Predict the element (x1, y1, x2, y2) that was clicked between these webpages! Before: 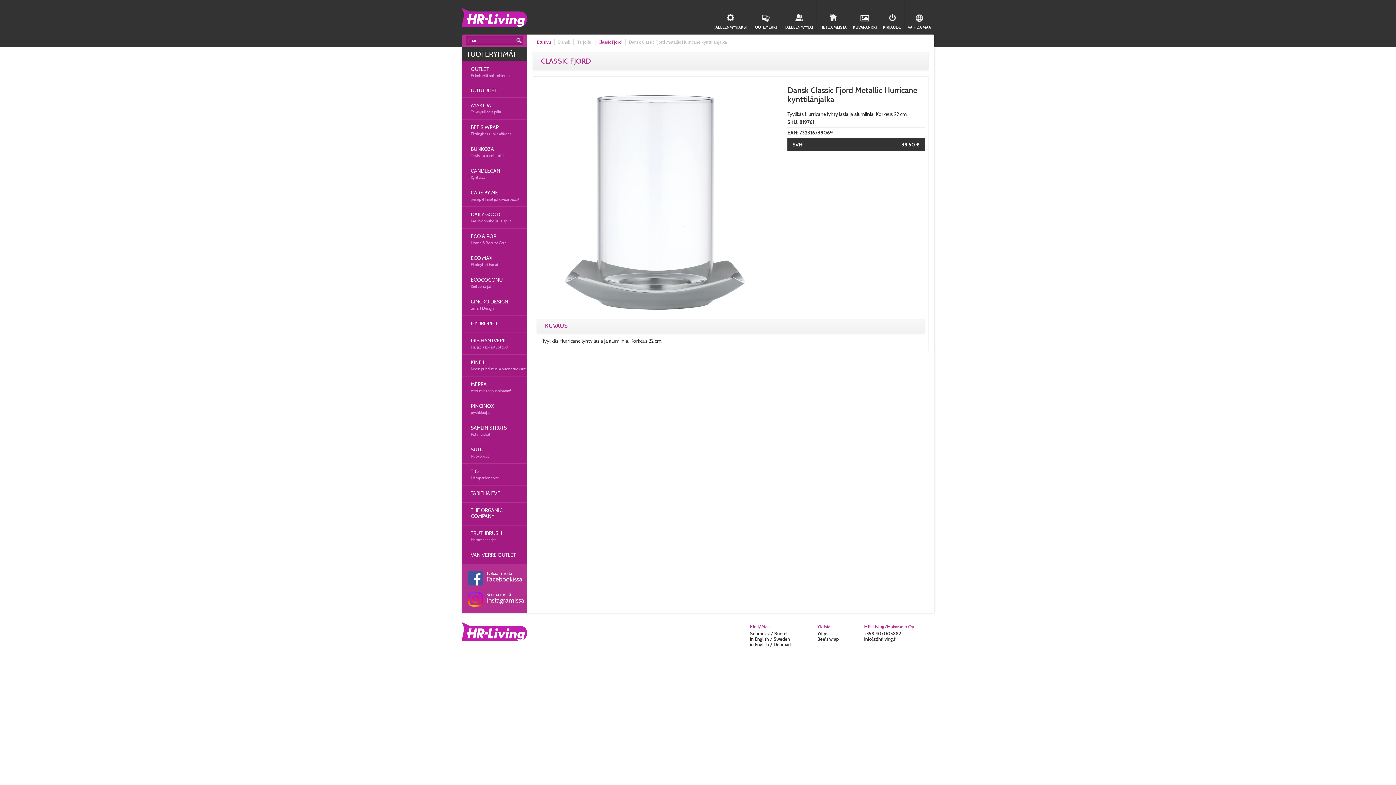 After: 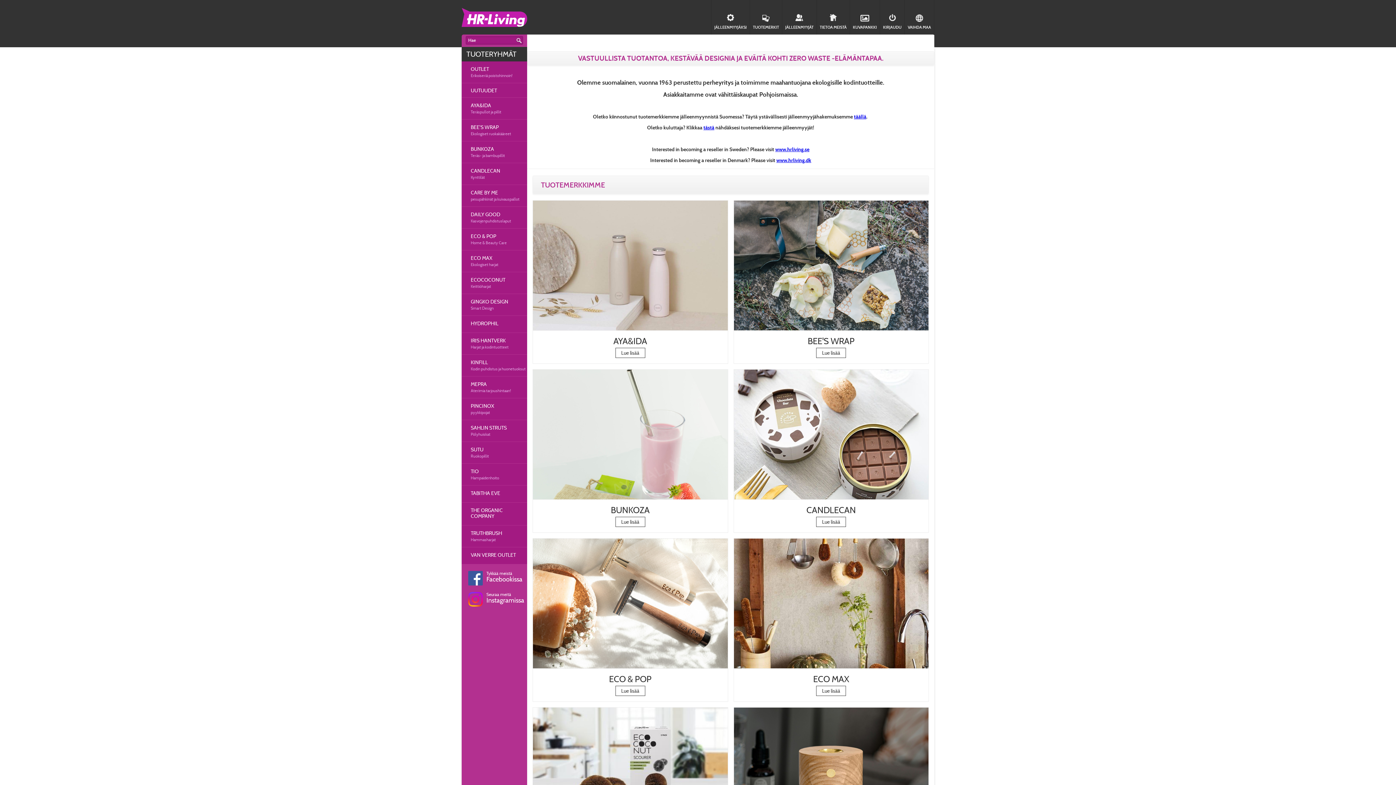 Action: bbox: (537, 39, 551, 45) label: Etusivu